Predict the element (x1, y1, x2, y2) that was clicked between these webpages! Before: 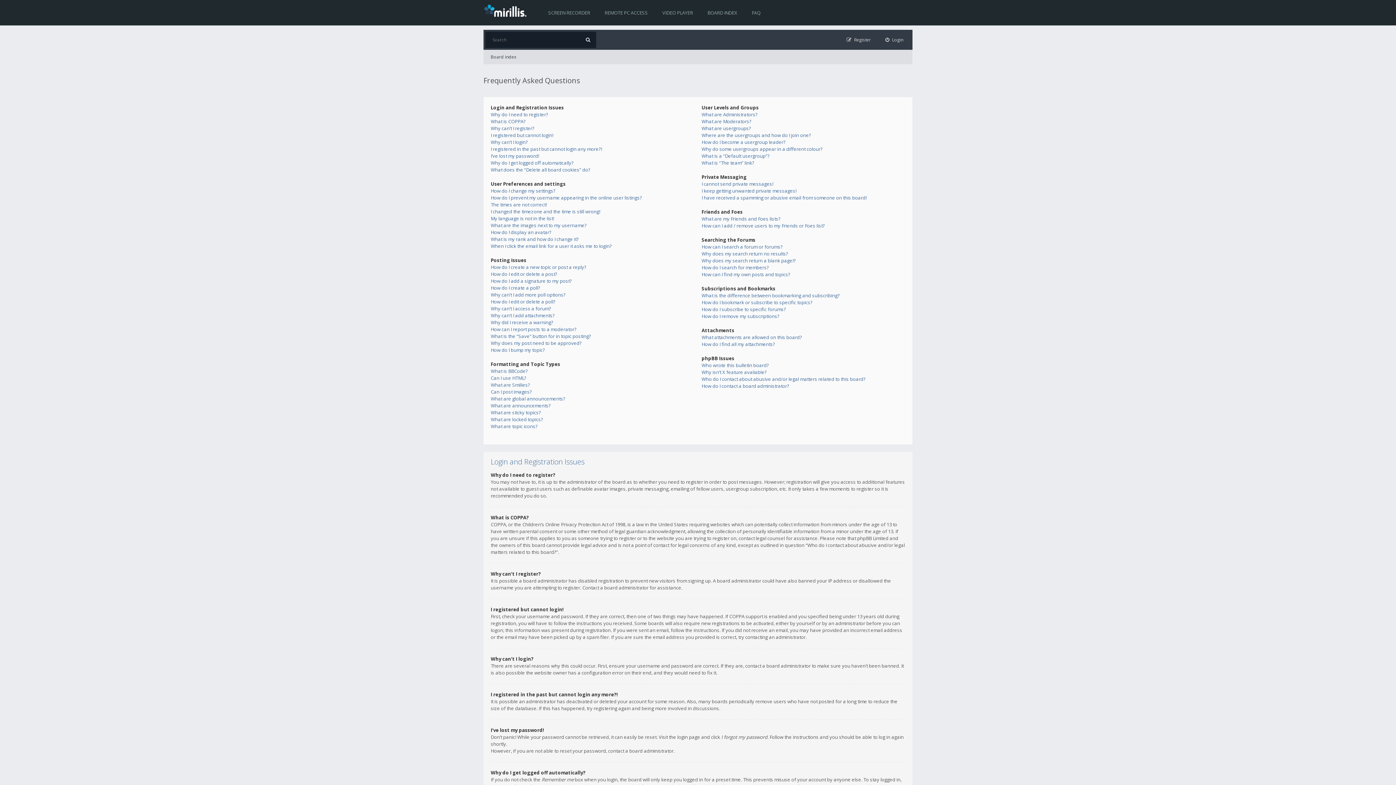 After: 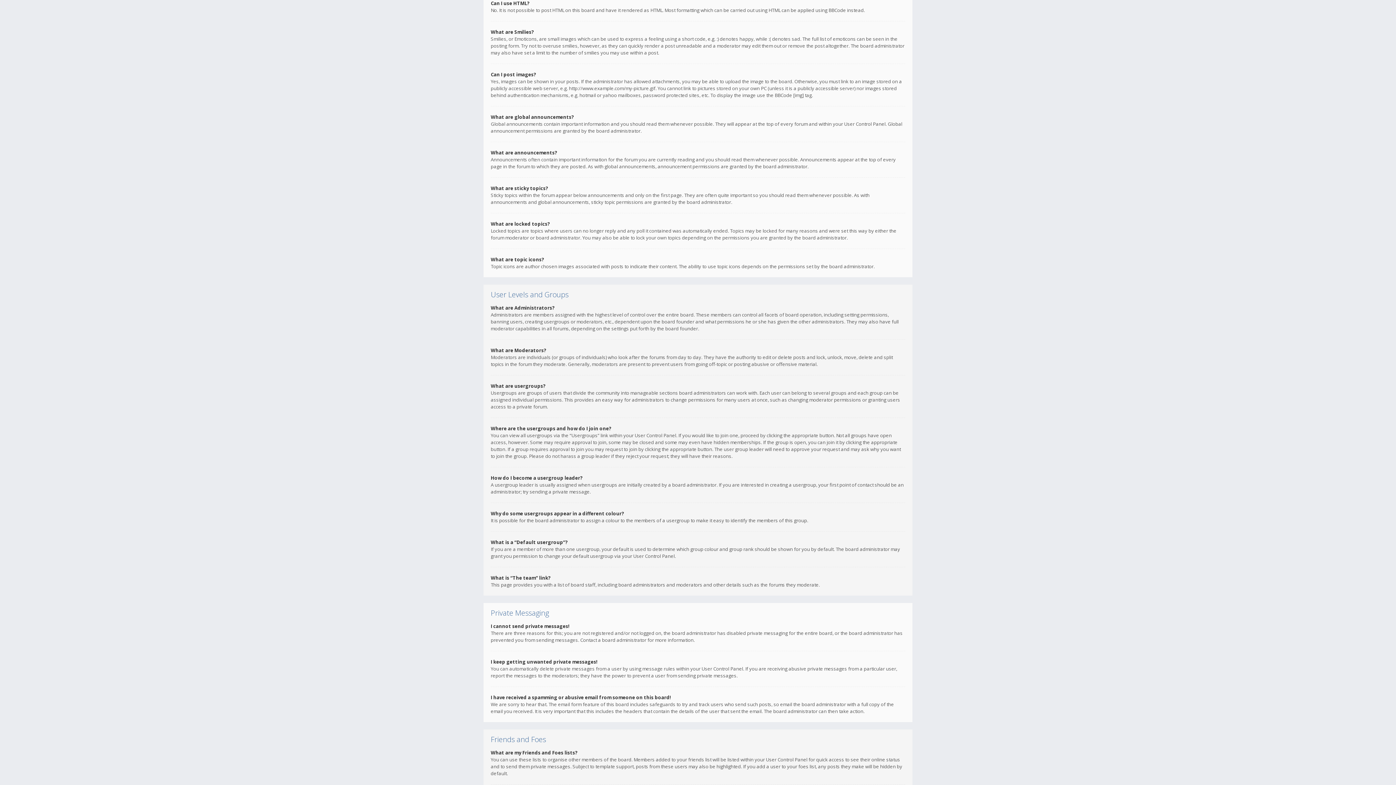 Action: bbox: (490, 374, 526, 381) label: Can I use HTML?